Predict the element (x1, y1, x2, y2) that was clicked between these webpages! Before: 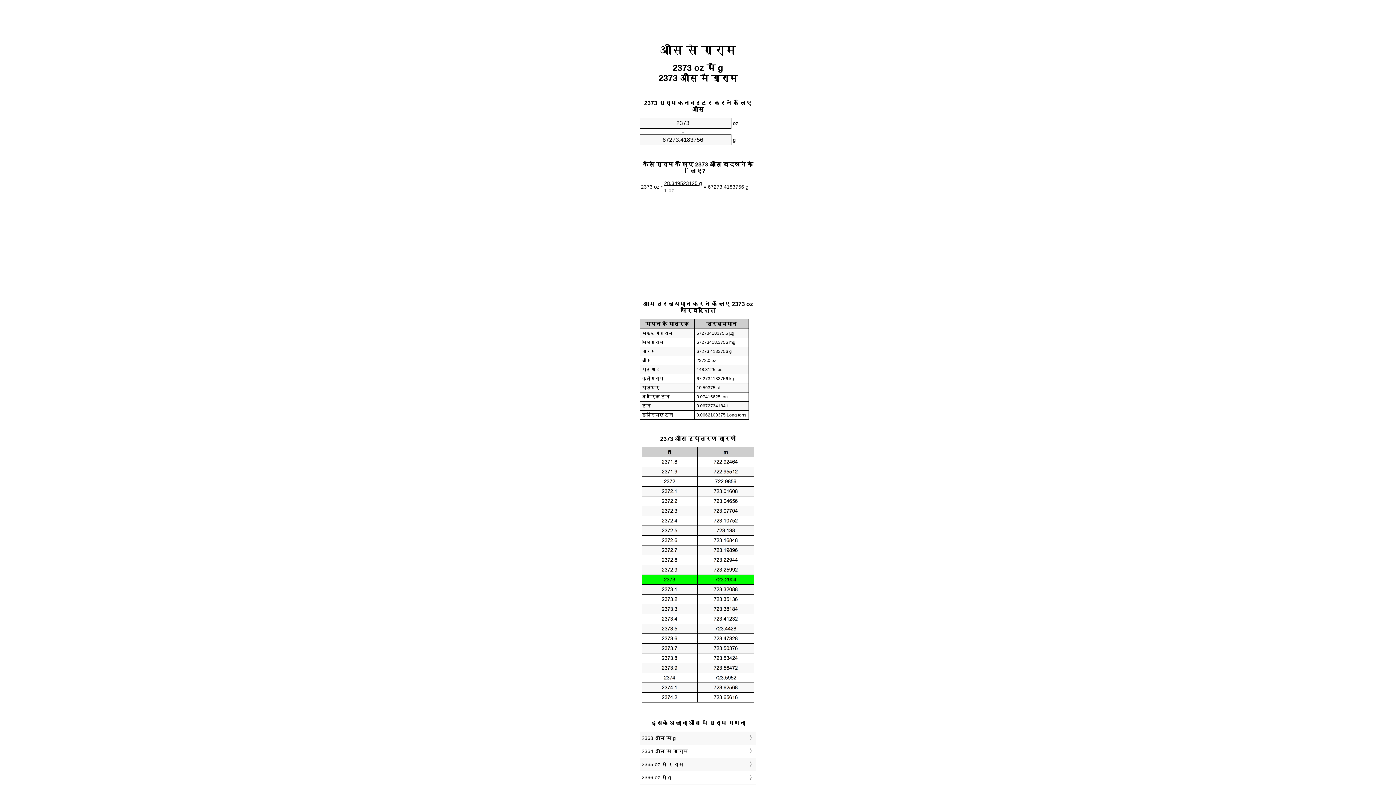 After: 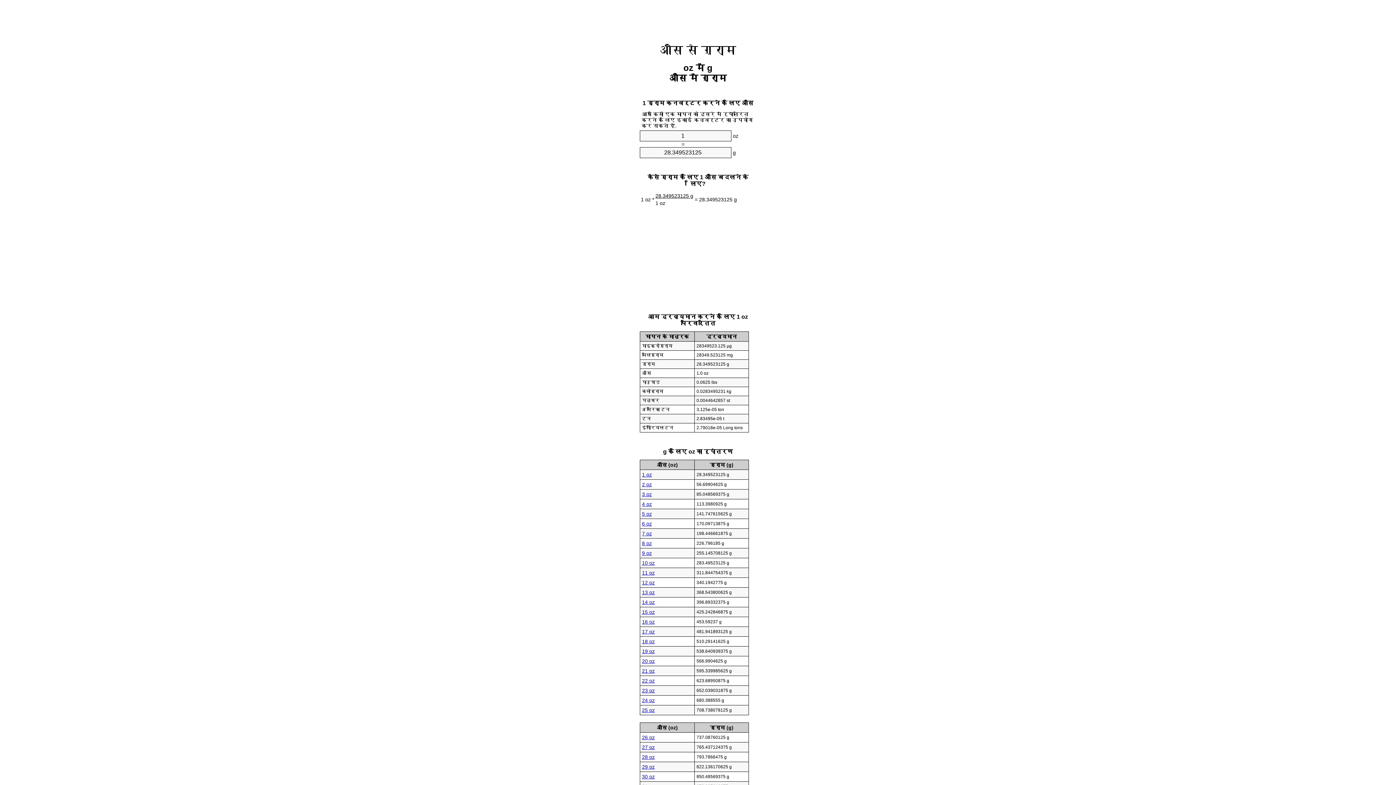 Action: label: औंस से ग्राम bbox: (660, 43, 736, 56)